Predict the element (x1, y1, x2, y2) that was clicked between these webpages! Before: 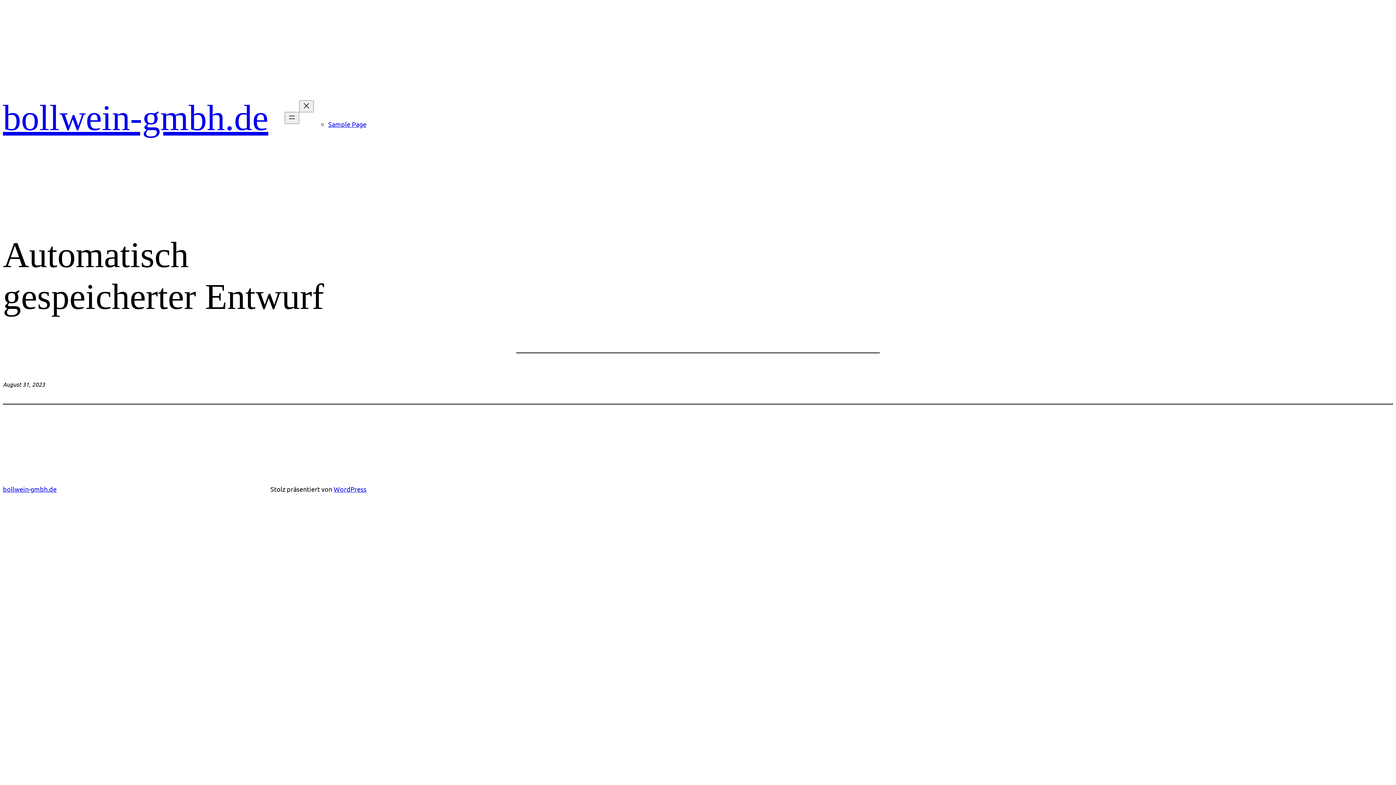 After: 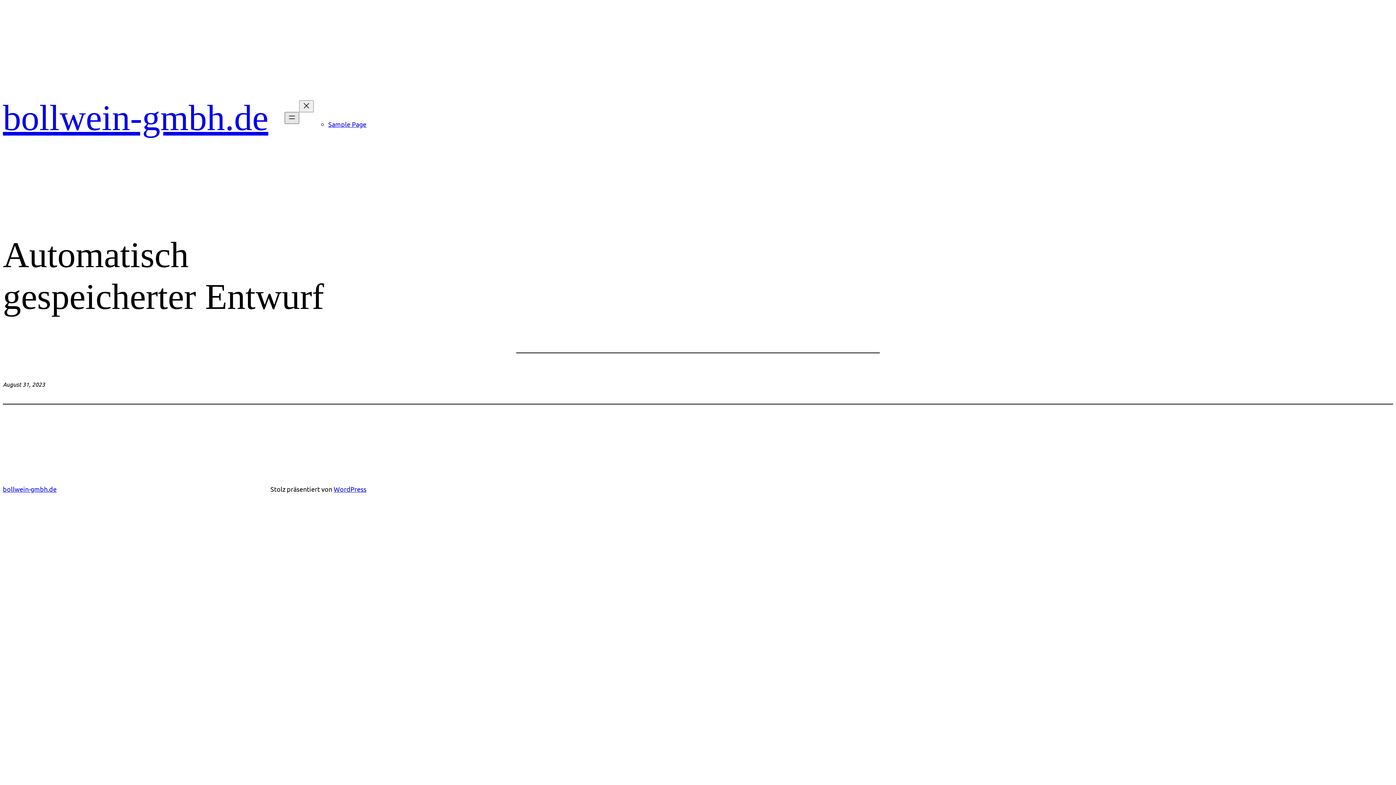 Action: label: Menü öffnen bbox: (284, 112, 299, 124)